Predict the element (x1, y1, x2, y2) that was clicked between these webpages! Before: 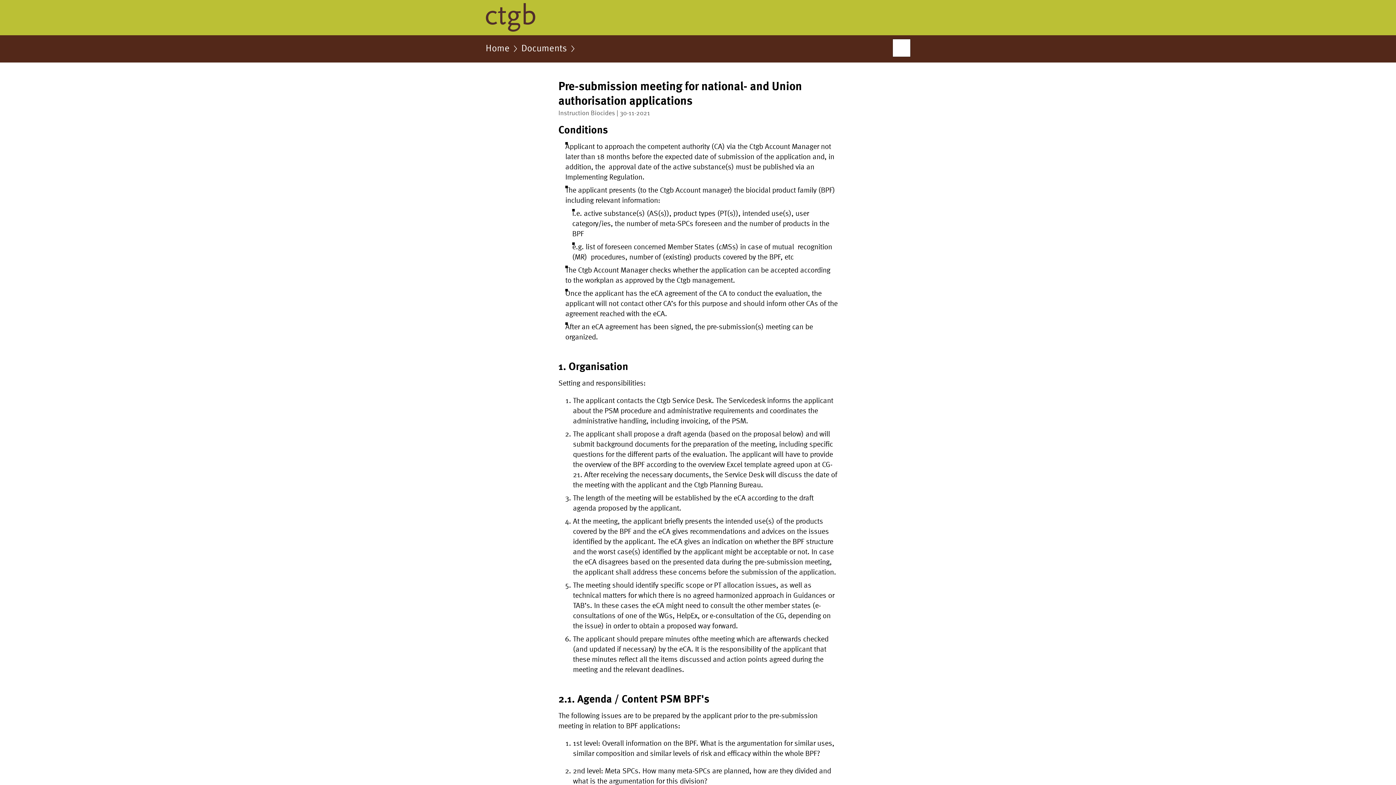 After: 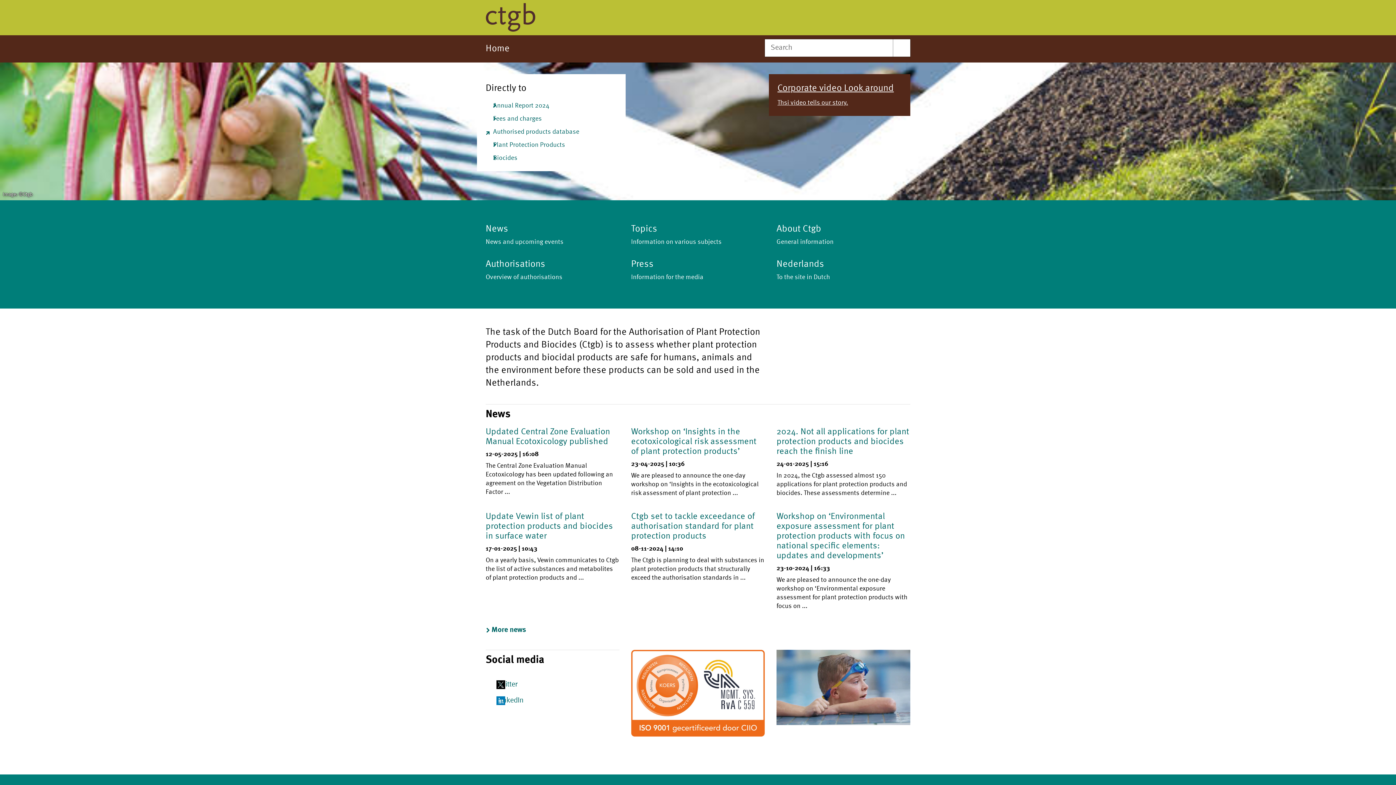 Action: bbox: (0, 0, 1396, 35)